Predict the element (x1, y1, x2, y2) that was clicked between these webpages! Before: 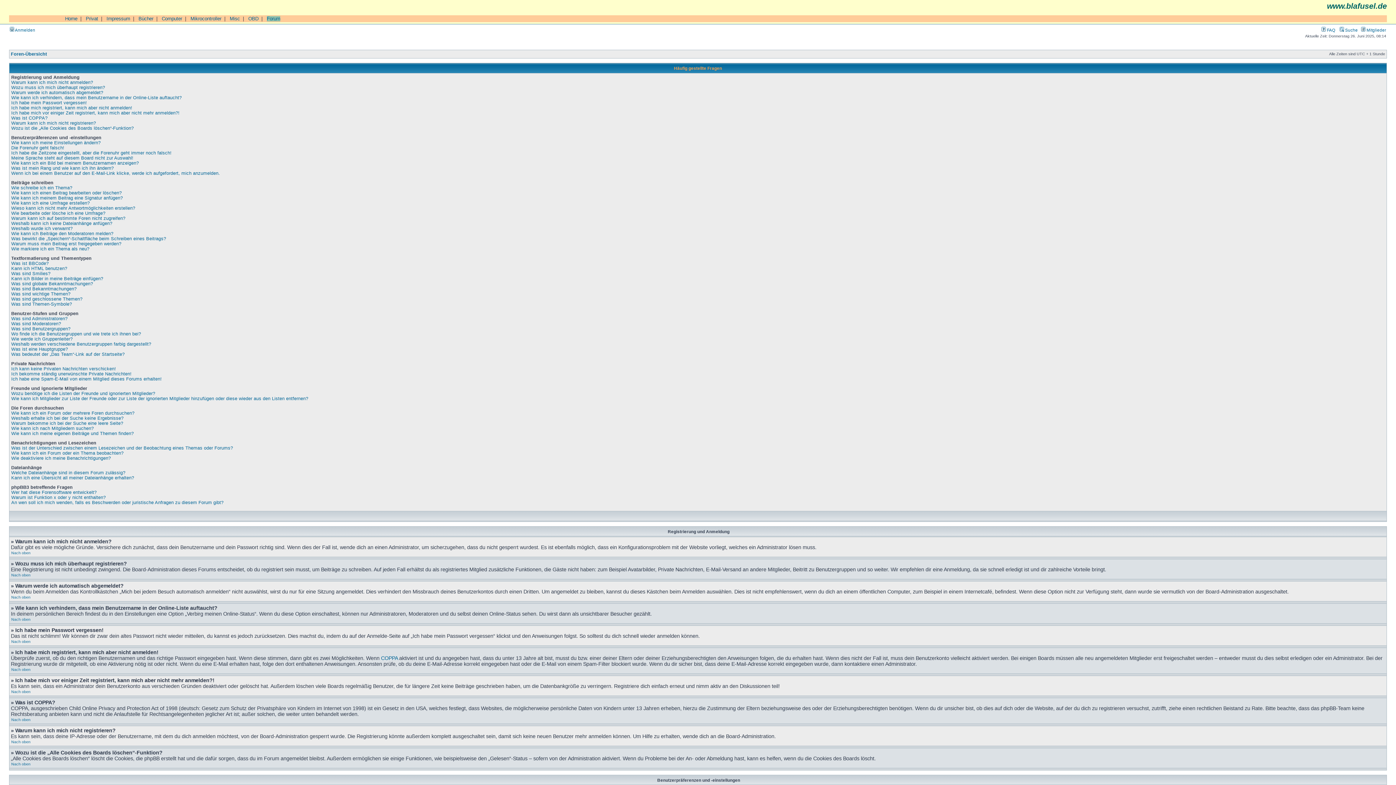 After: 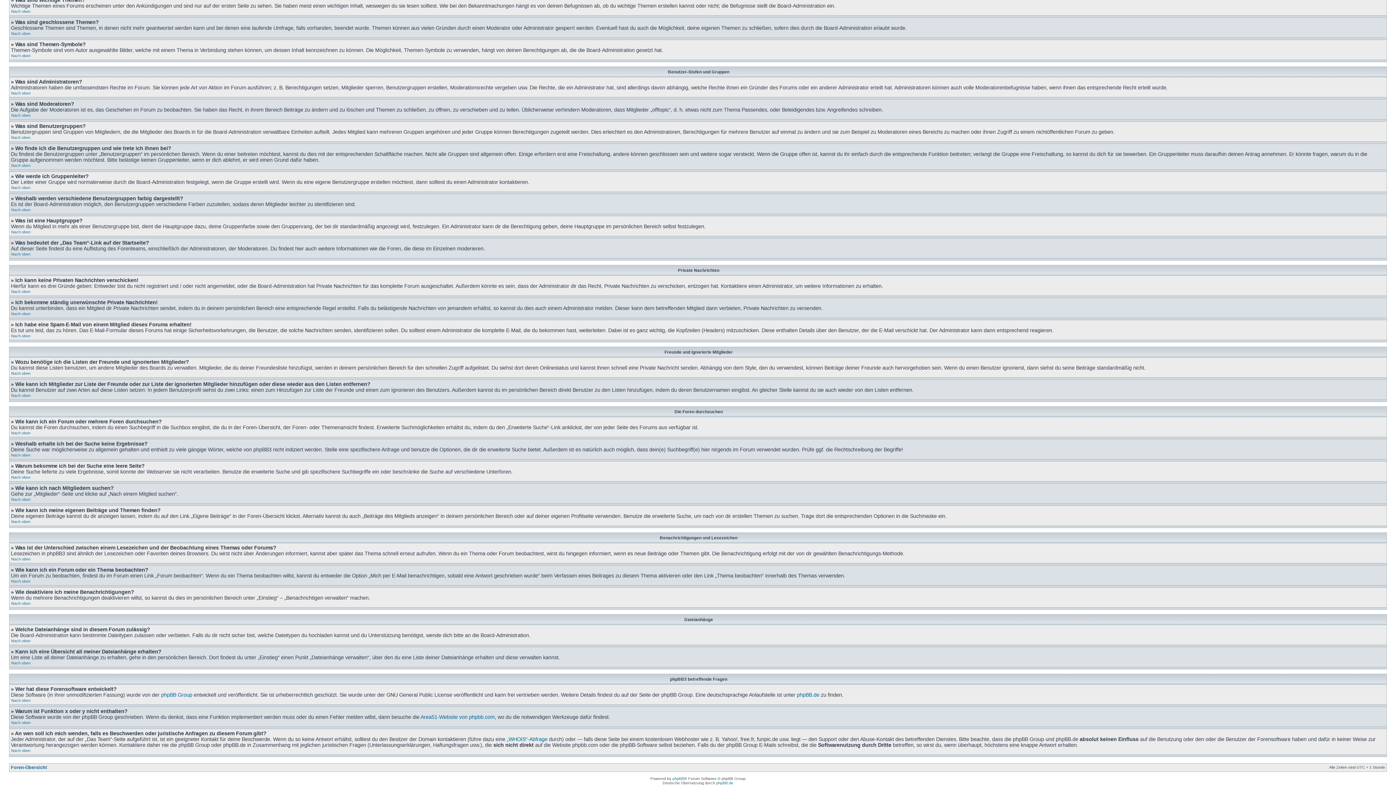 Action: label: Ich bekomme ständig unerwünschte Private Nachrichten! bbox: (11, 371, 131, 376)